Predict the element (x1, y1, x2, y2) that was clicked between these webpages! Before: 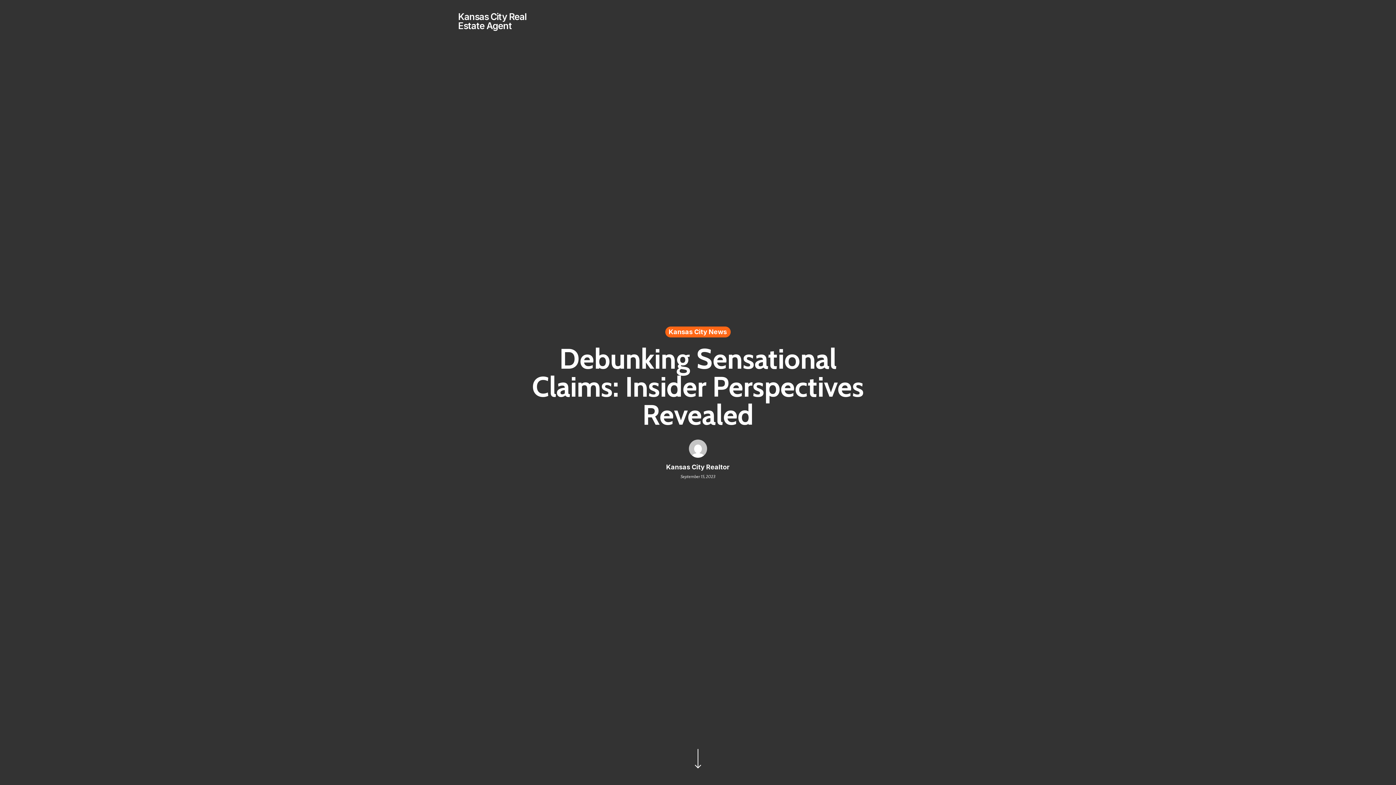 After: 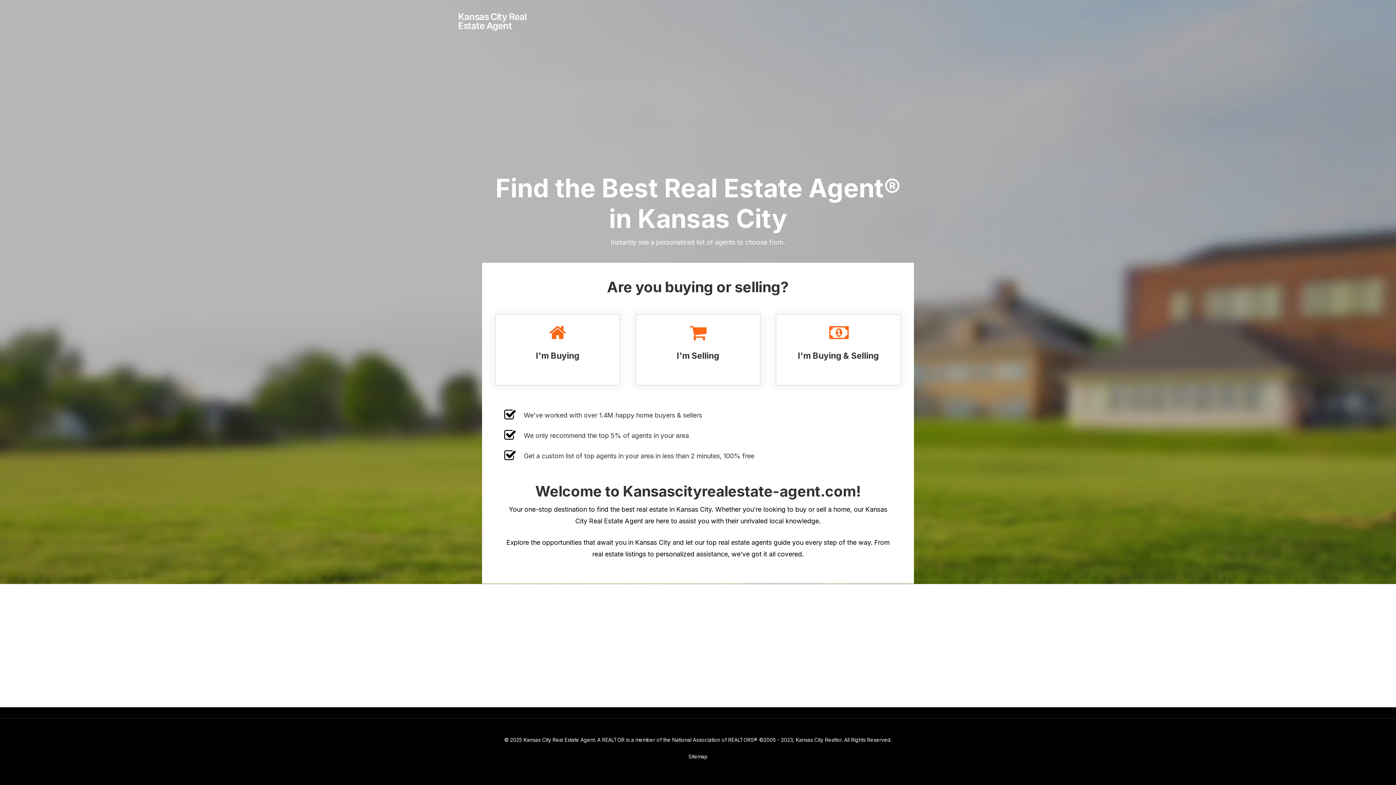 Action: label: Kansas City Real Estate Agent bbox: (458, 12, 537, 30)